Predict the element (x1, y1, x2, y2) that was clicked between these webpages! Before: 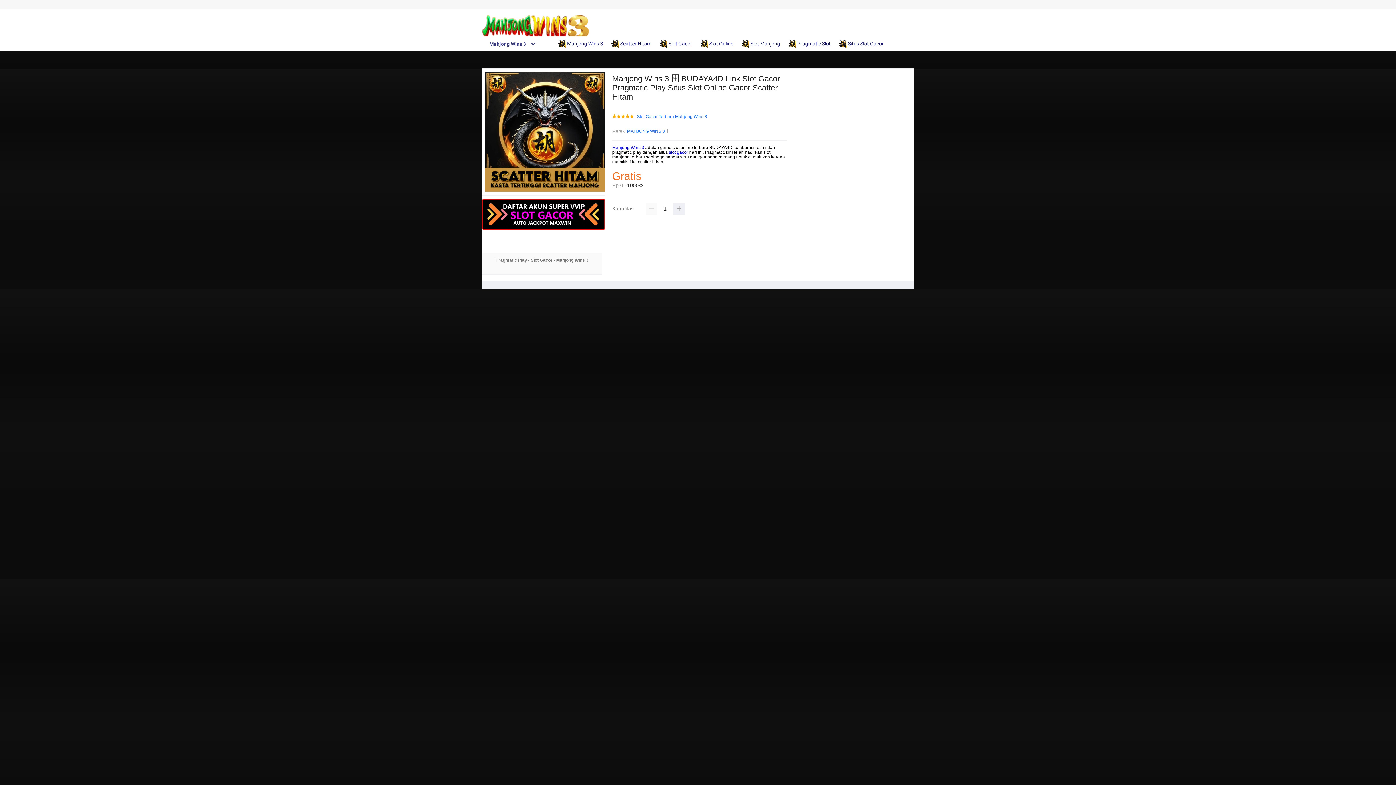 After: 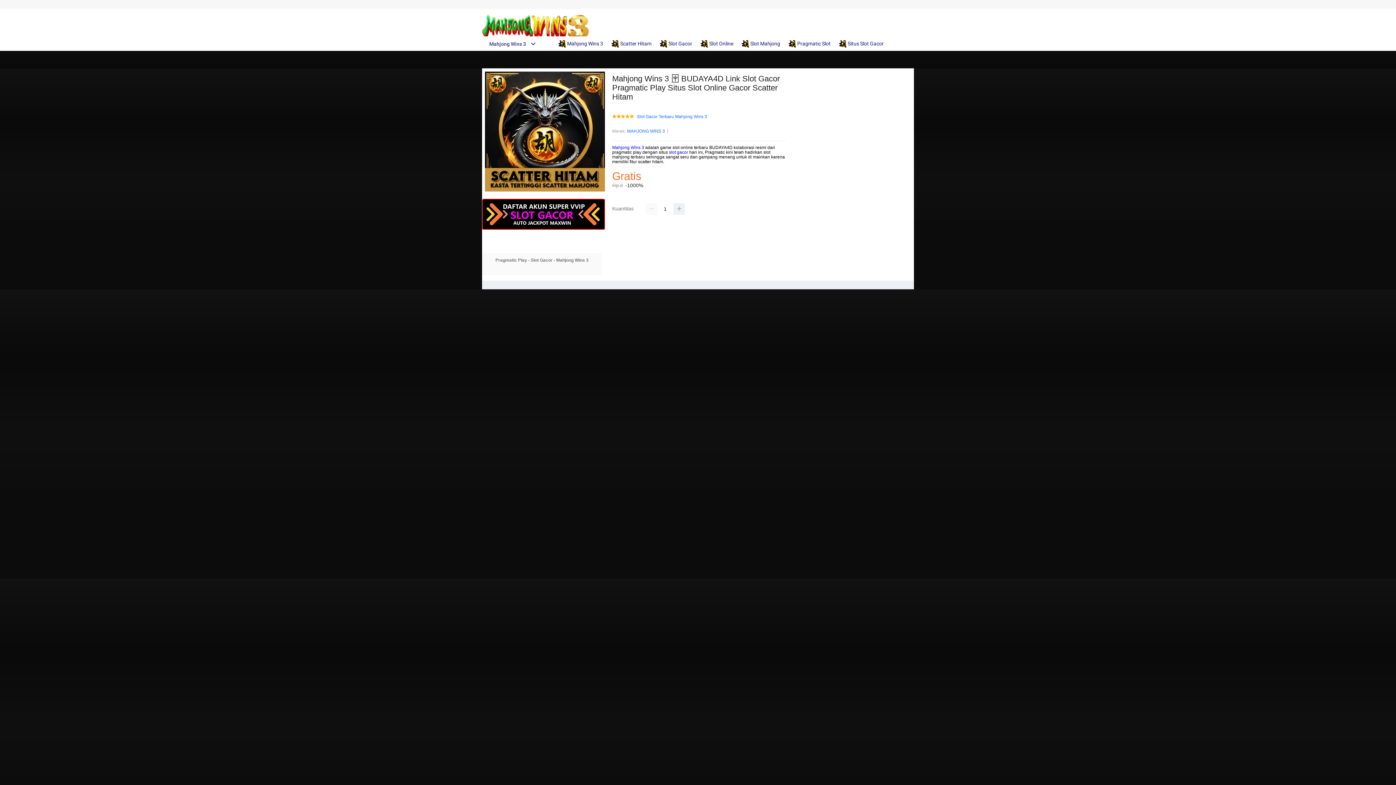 Action: label:  Mahjong Wins 3 bbox: (558, 36, 606, 50)